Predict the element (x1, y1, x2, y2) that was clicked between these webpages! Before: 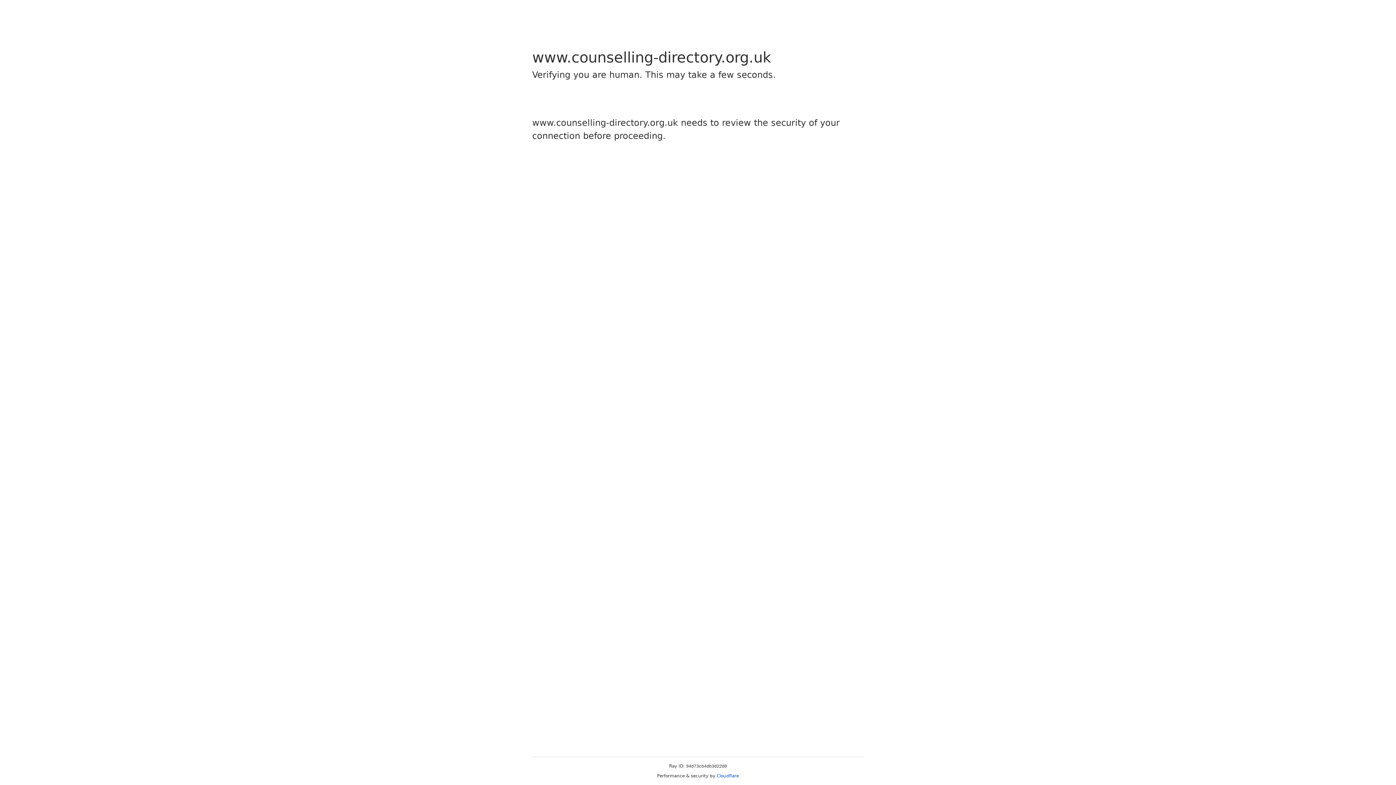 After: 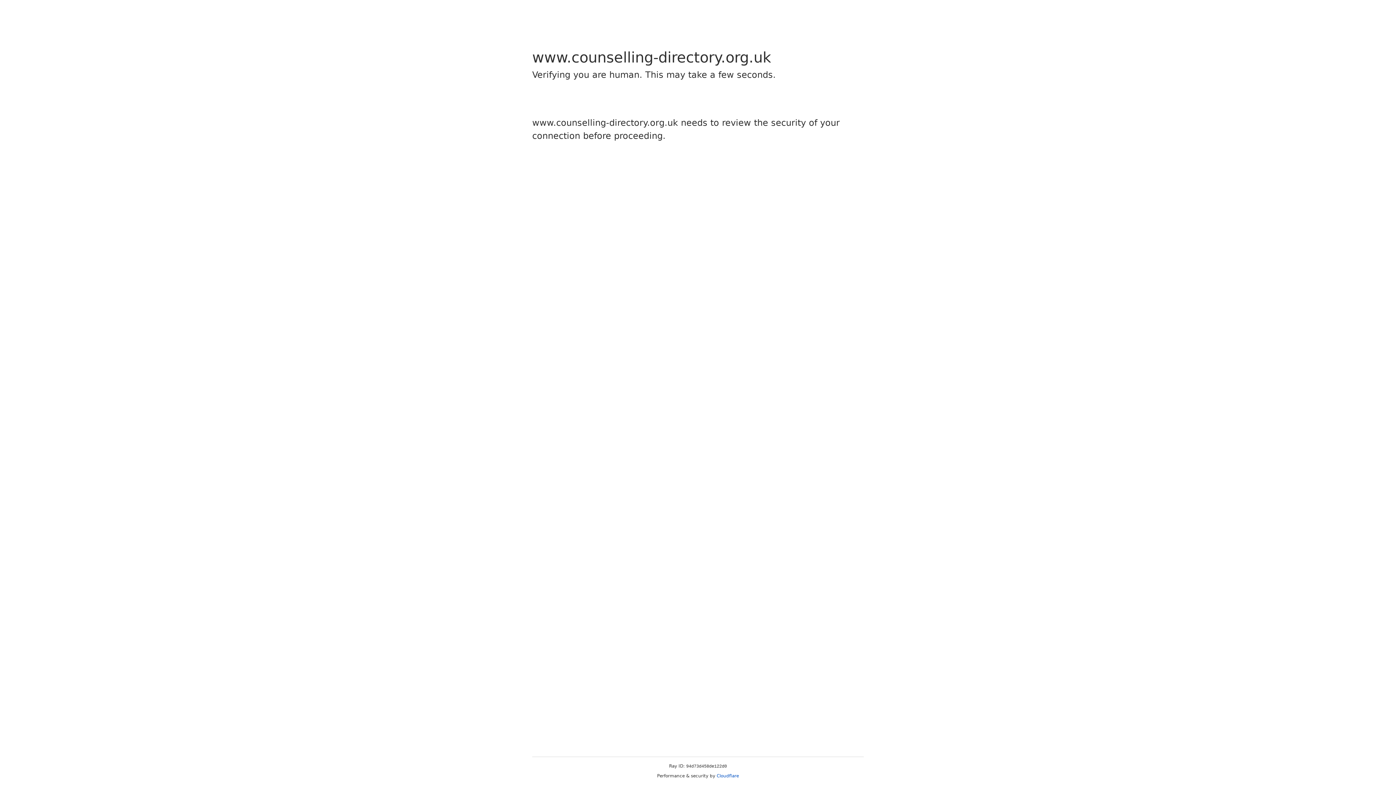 Action: bbox: (716, 773, 739, 778) label: Cloudflare